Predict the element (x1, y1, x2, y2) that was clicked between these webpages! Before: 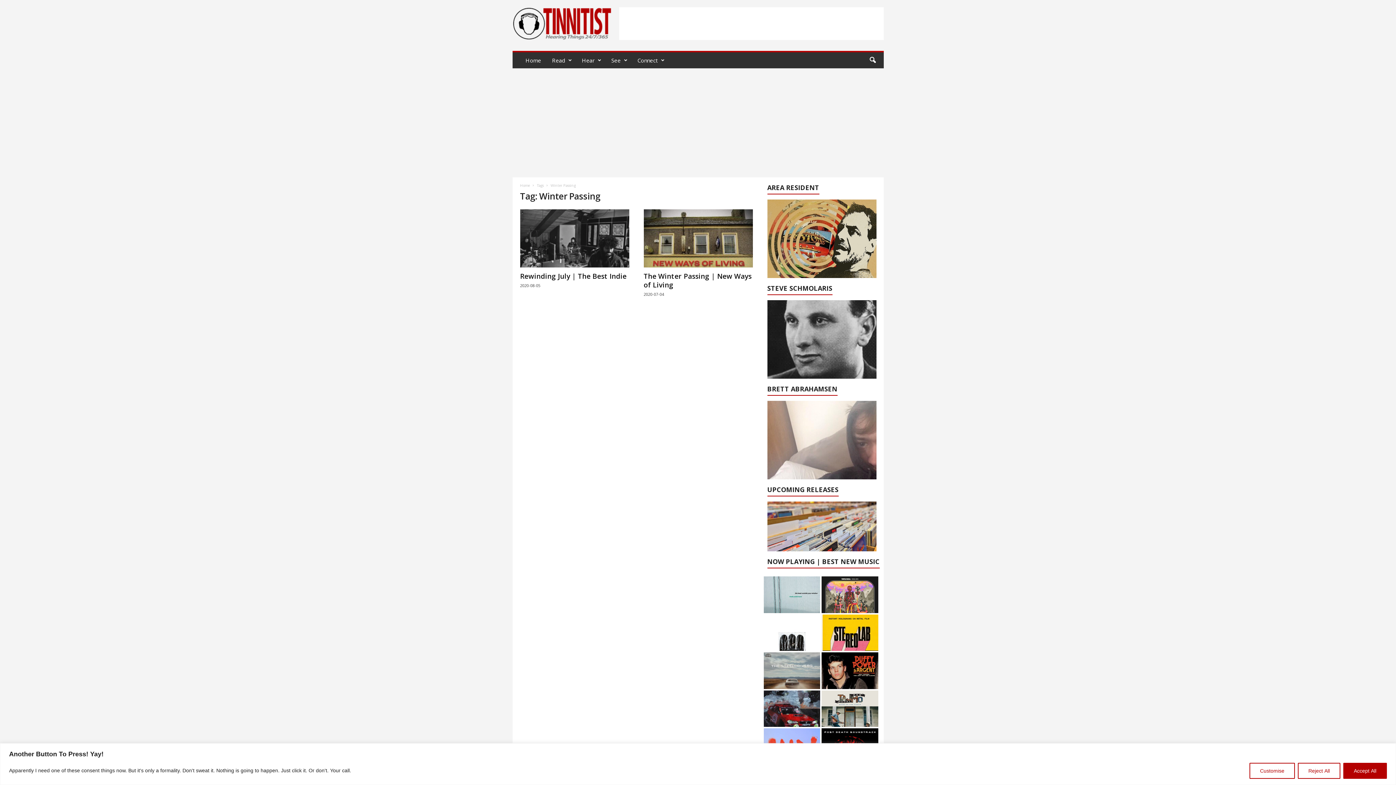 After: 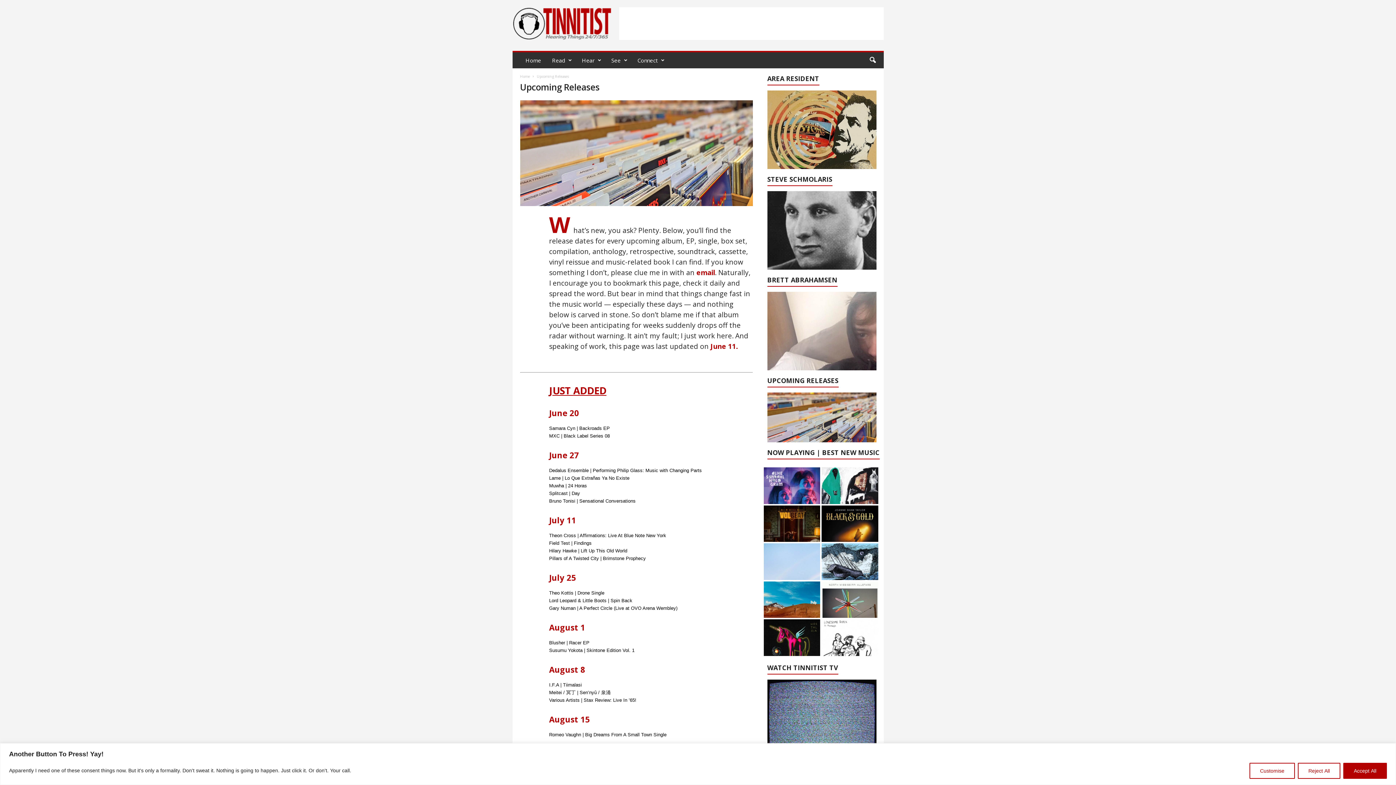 Action: bbox: (767, 501, 876, 551)